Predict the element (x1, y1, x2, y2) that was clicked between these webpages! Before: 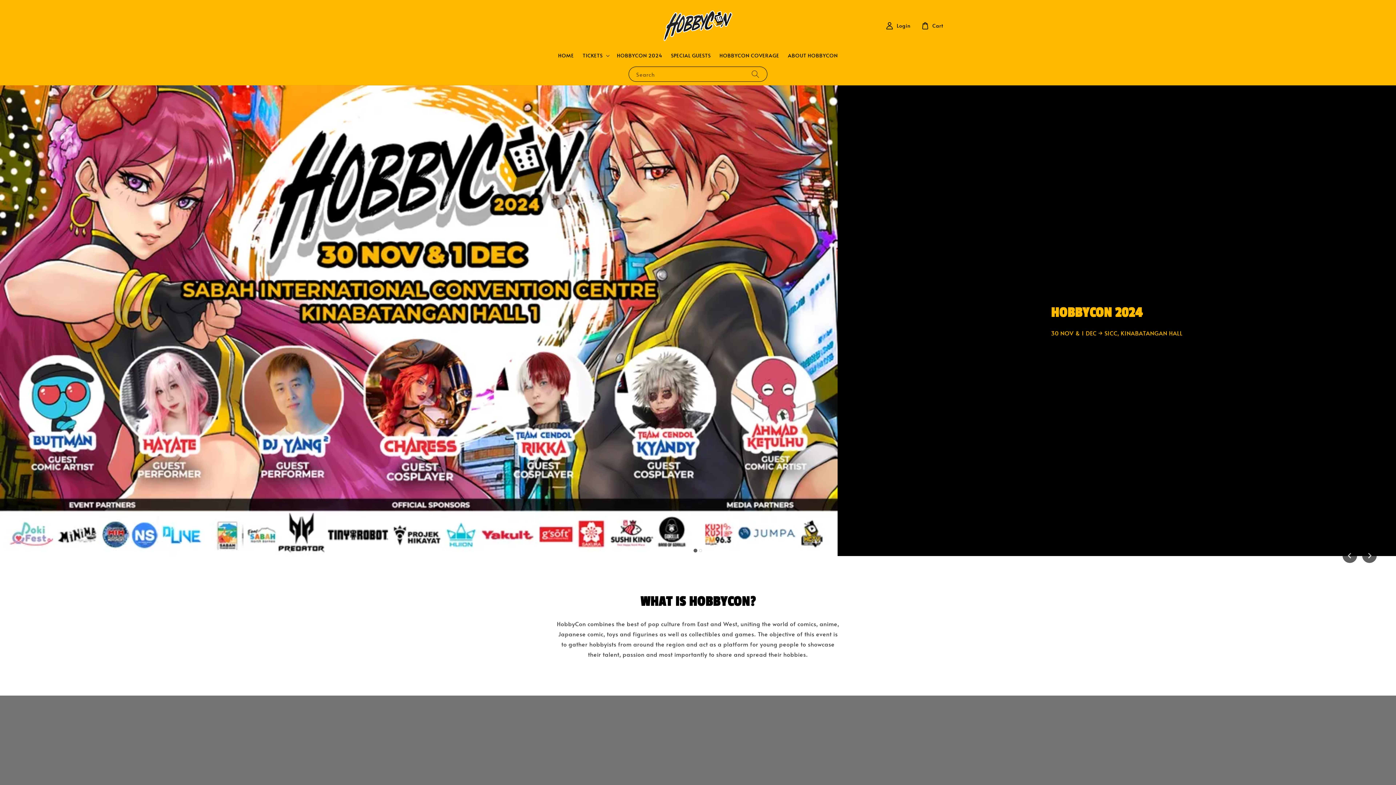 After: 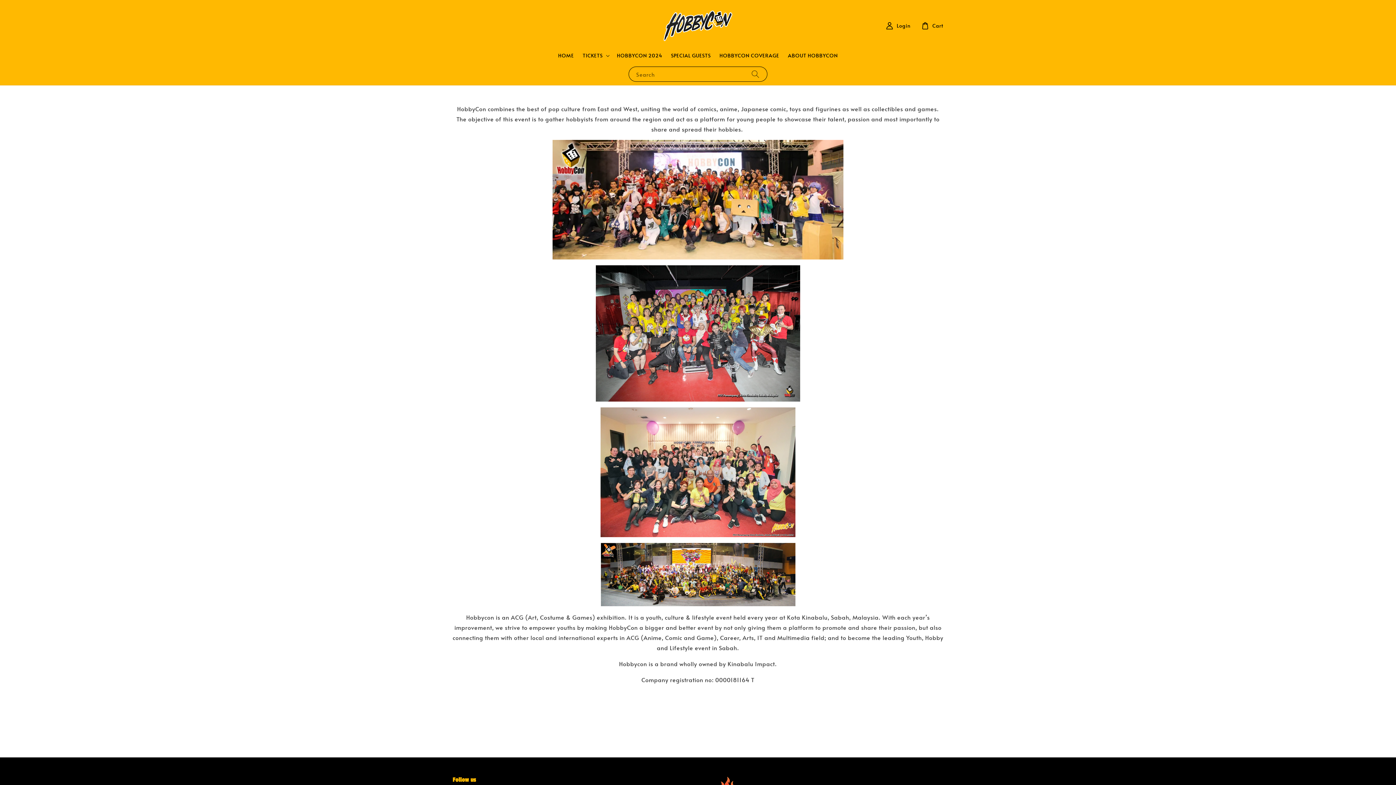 Action: label: ABOUT HOBBYCON bbox: (783, 48, 842, 63)